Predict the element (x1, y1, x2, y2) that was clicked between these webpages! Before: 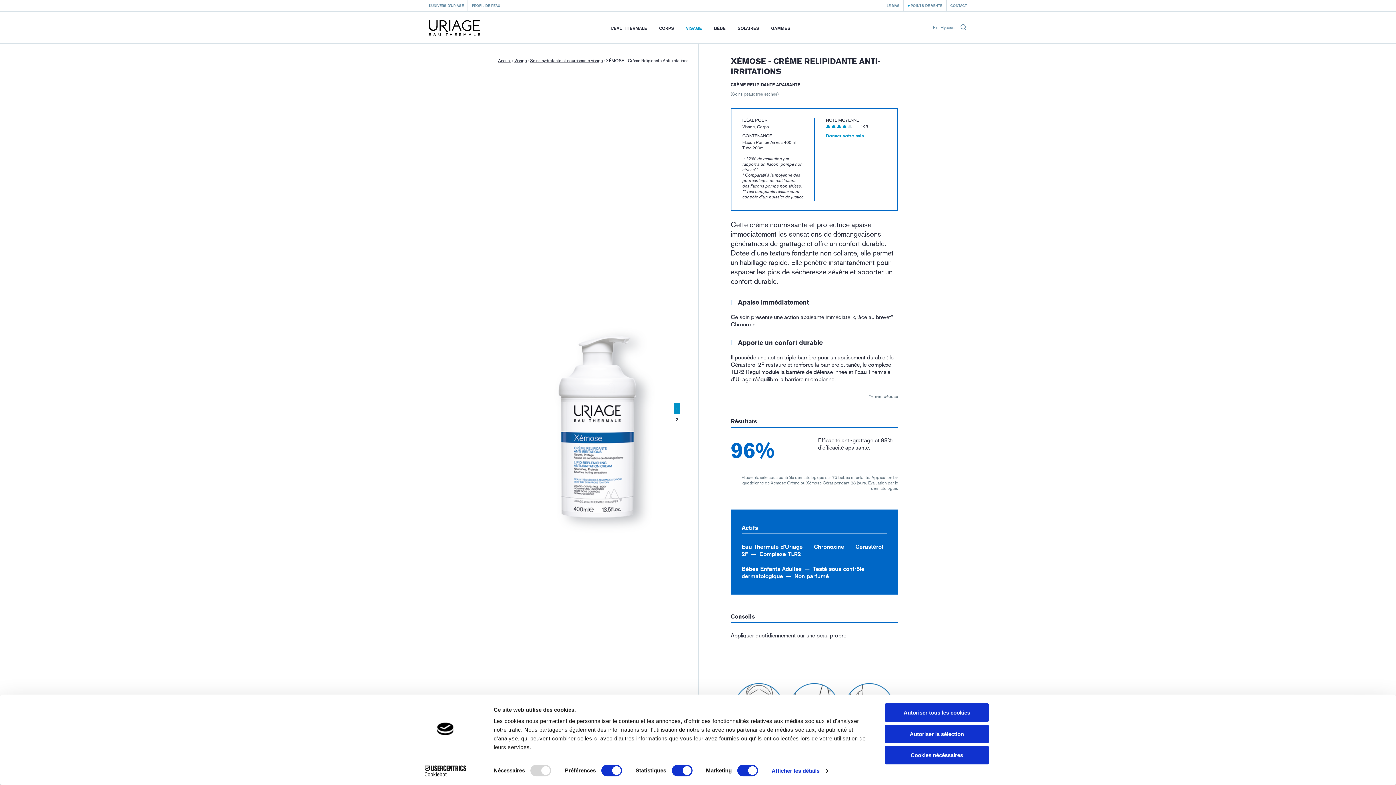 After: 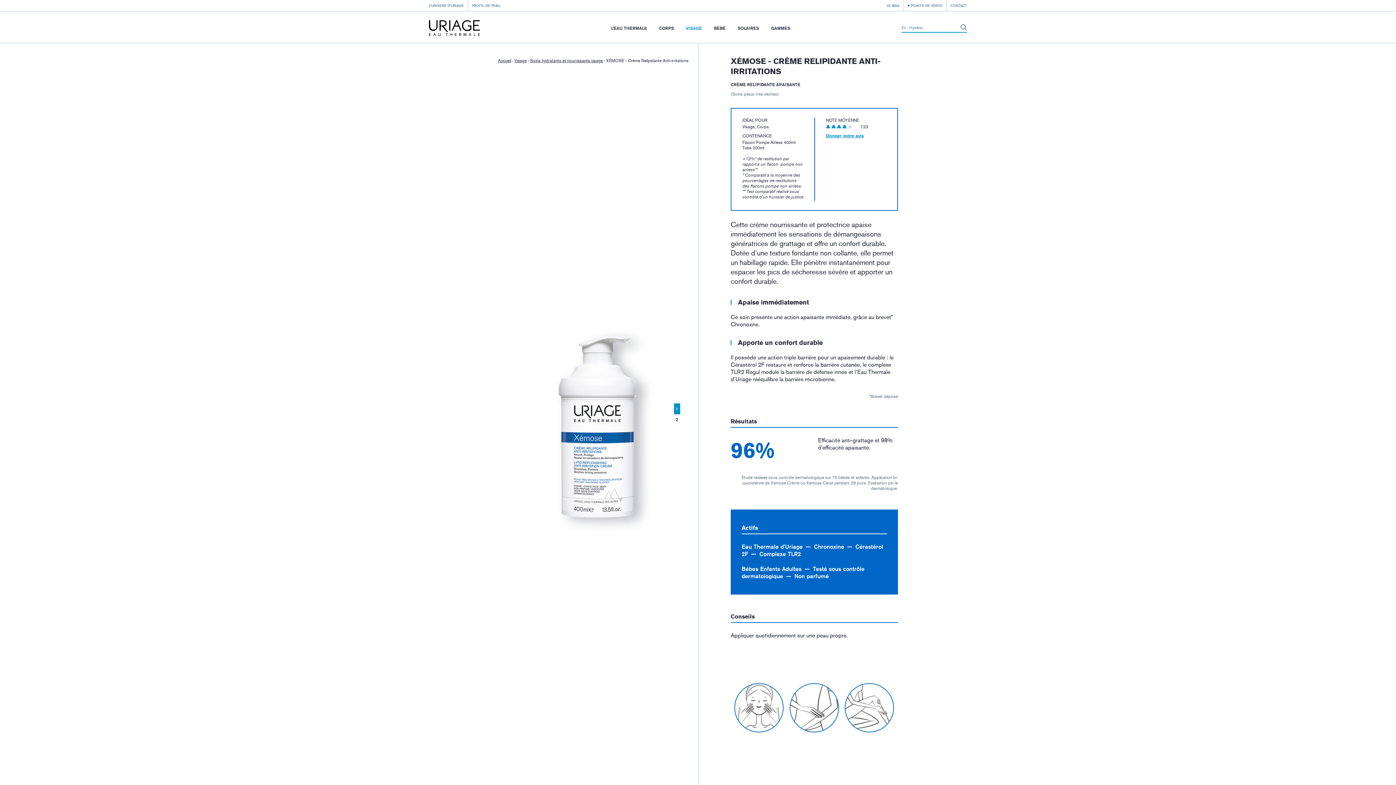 Action: bbox: (960, 23, 967, 30)